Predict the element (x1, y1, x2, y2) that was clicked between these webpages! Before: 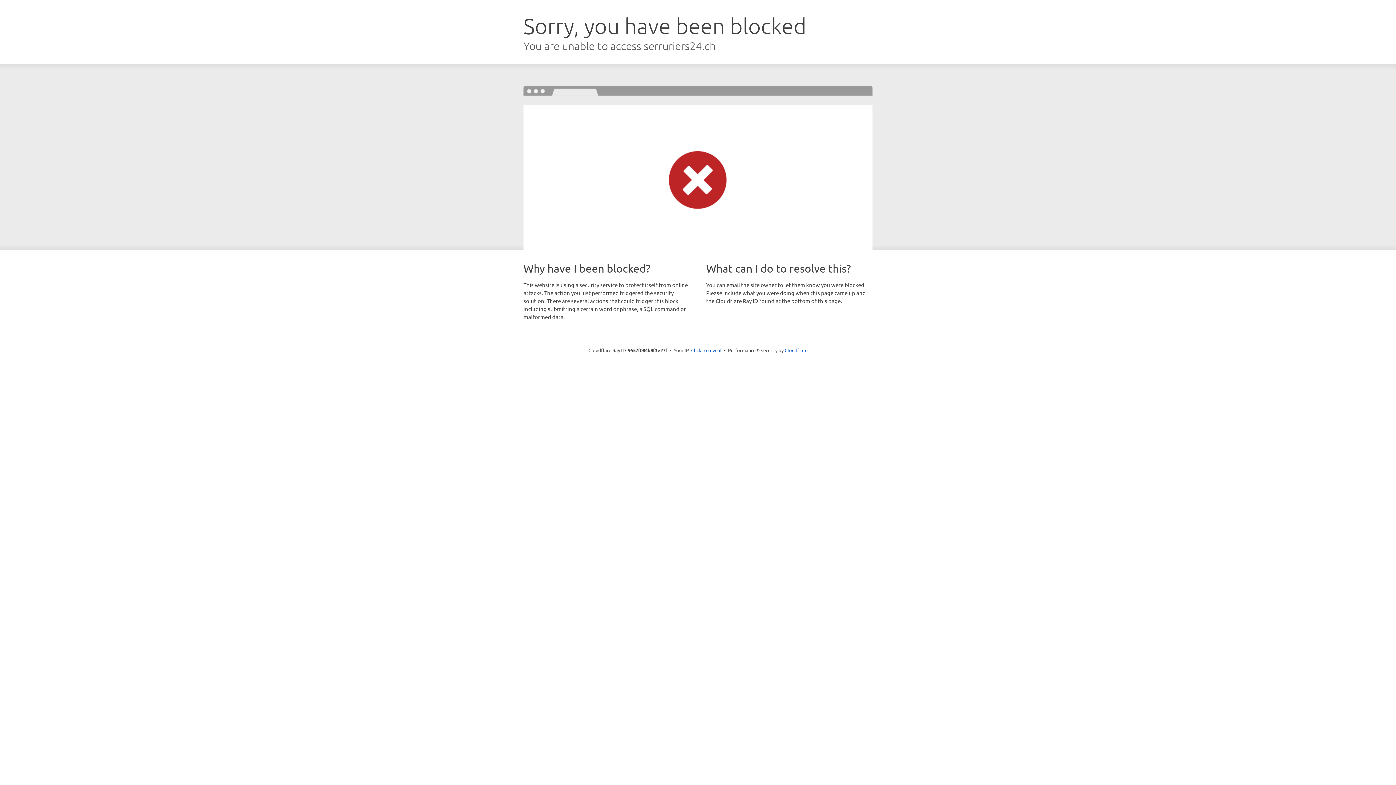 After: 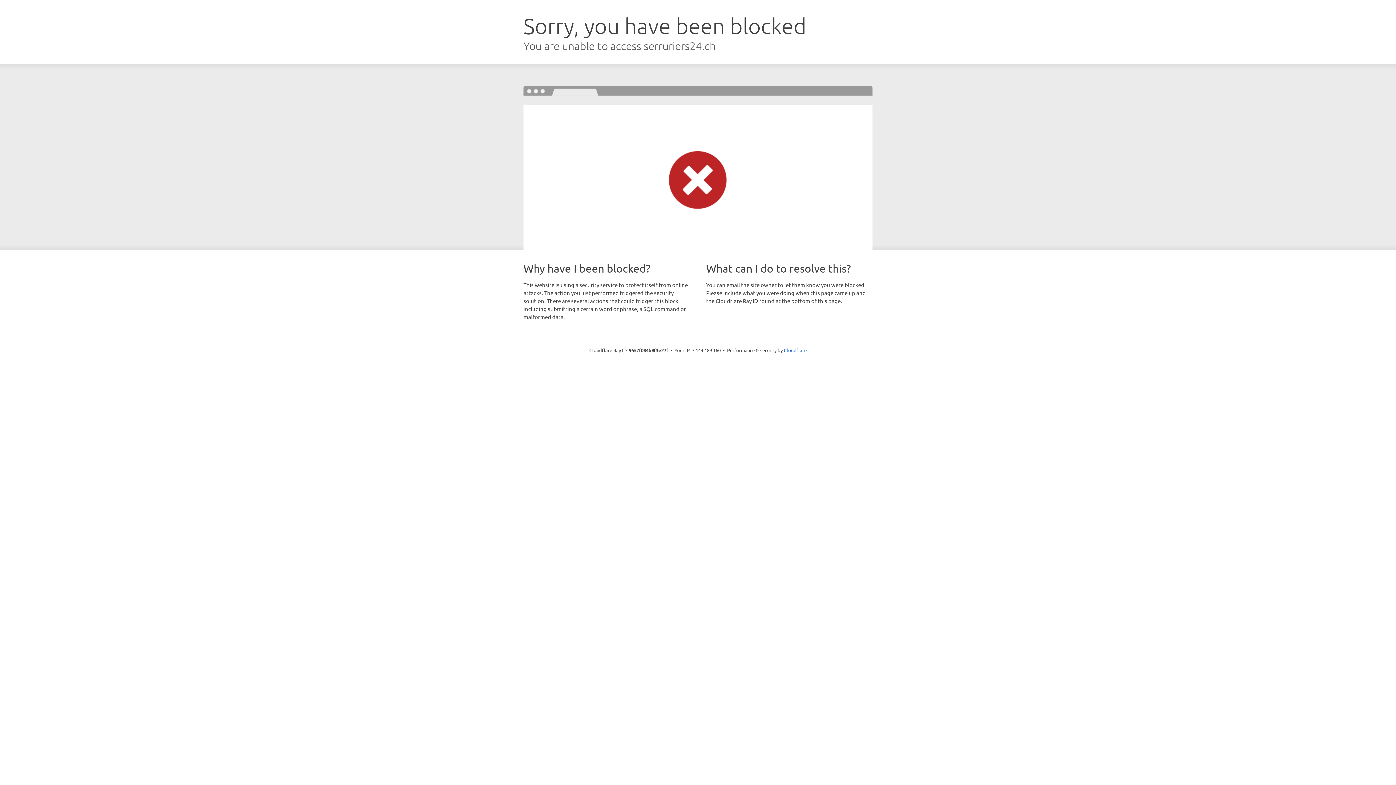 Action: label: Click to reveal bbox: (691, 346, 721, 353)